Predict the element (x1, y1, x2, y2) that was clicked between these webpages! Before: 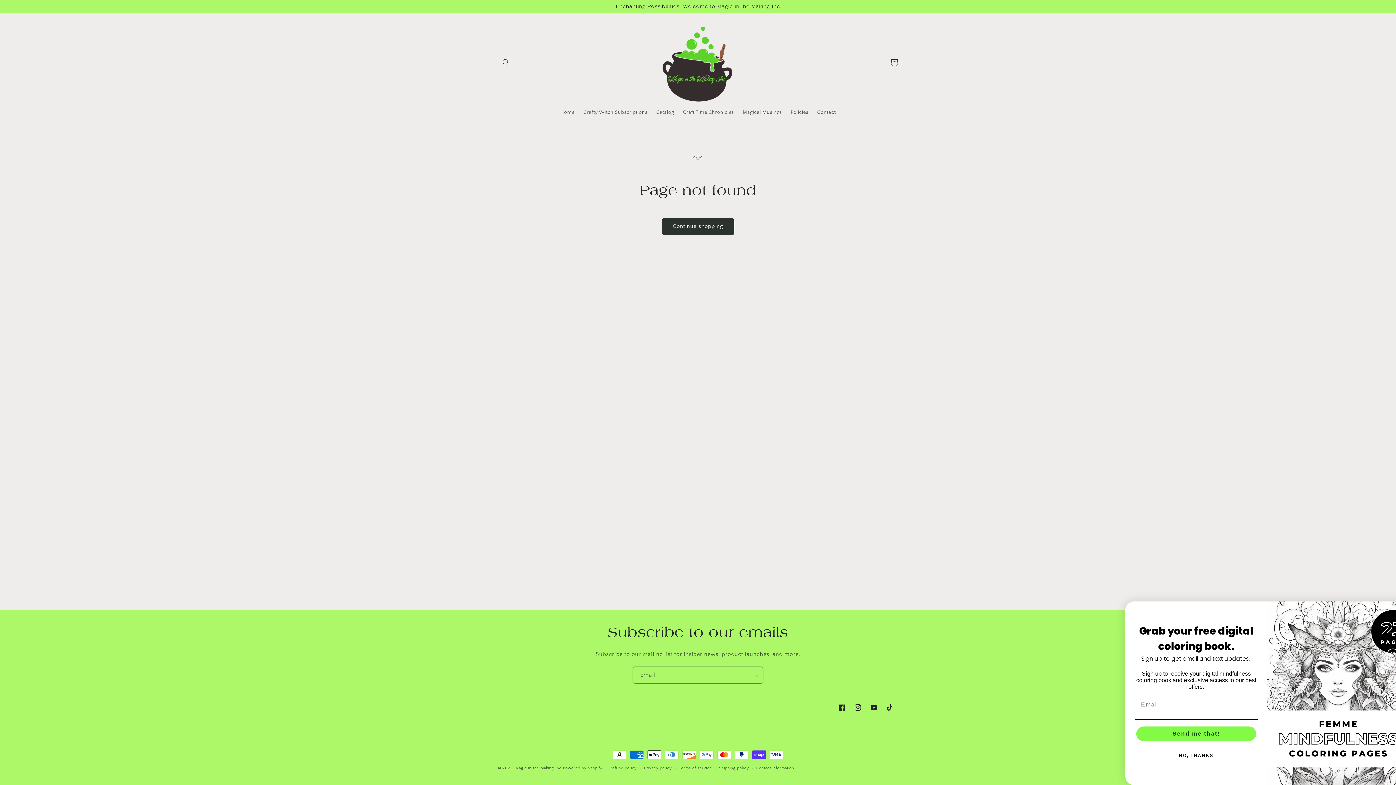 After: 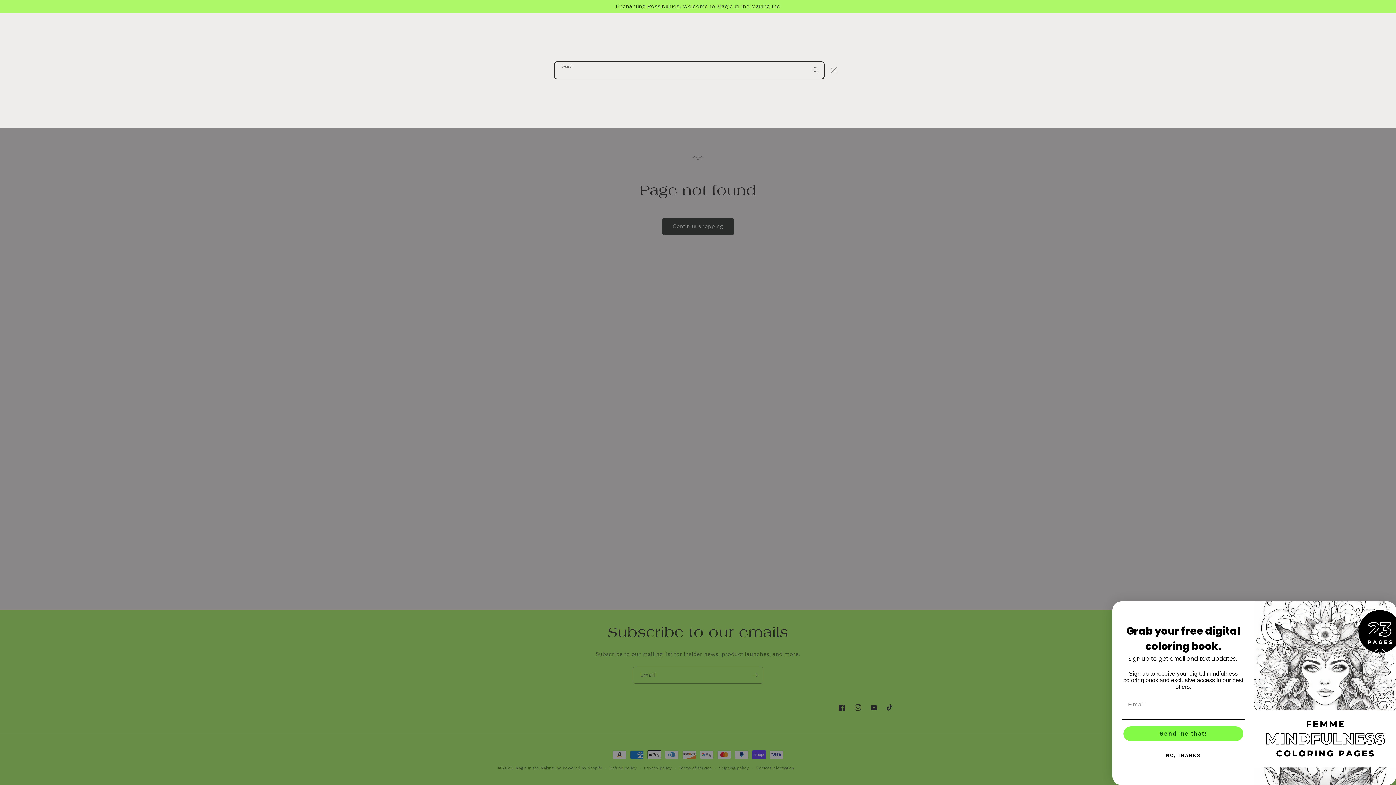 Action: bbox: (498, 54, 514, 70) label: Search